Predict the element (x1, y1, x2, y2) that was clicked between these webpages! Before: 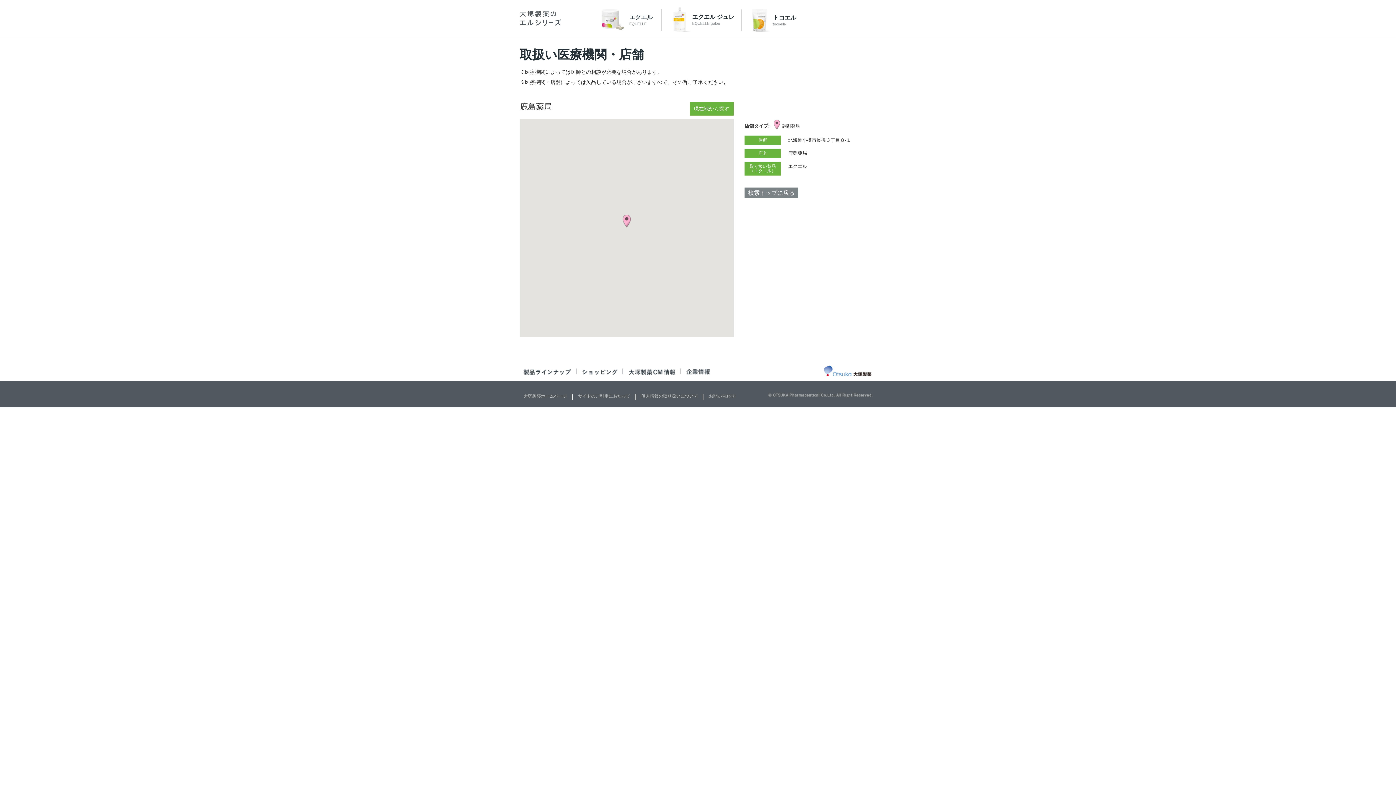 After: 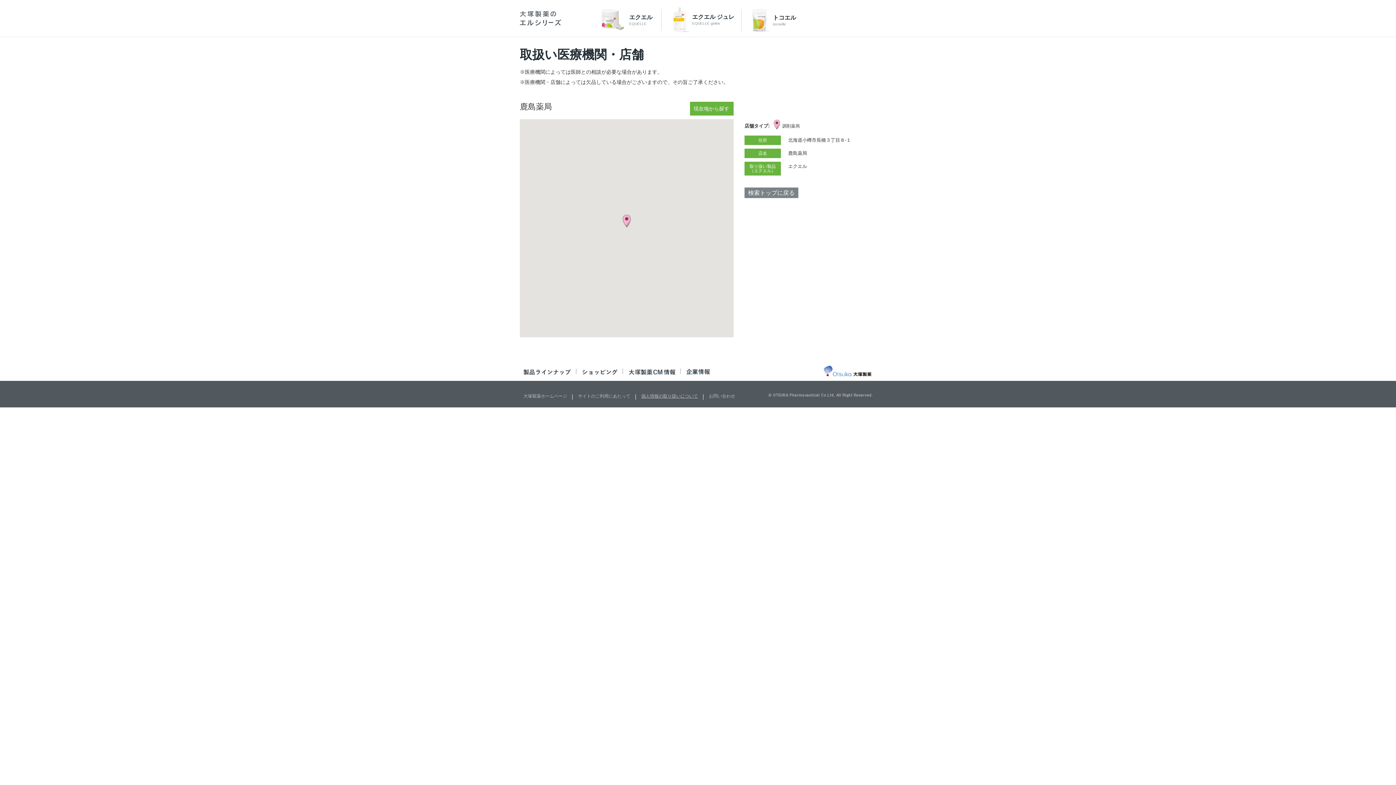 Action: bbox: (641, 393, 698, 398) label: 個人情報の取り扱いについて